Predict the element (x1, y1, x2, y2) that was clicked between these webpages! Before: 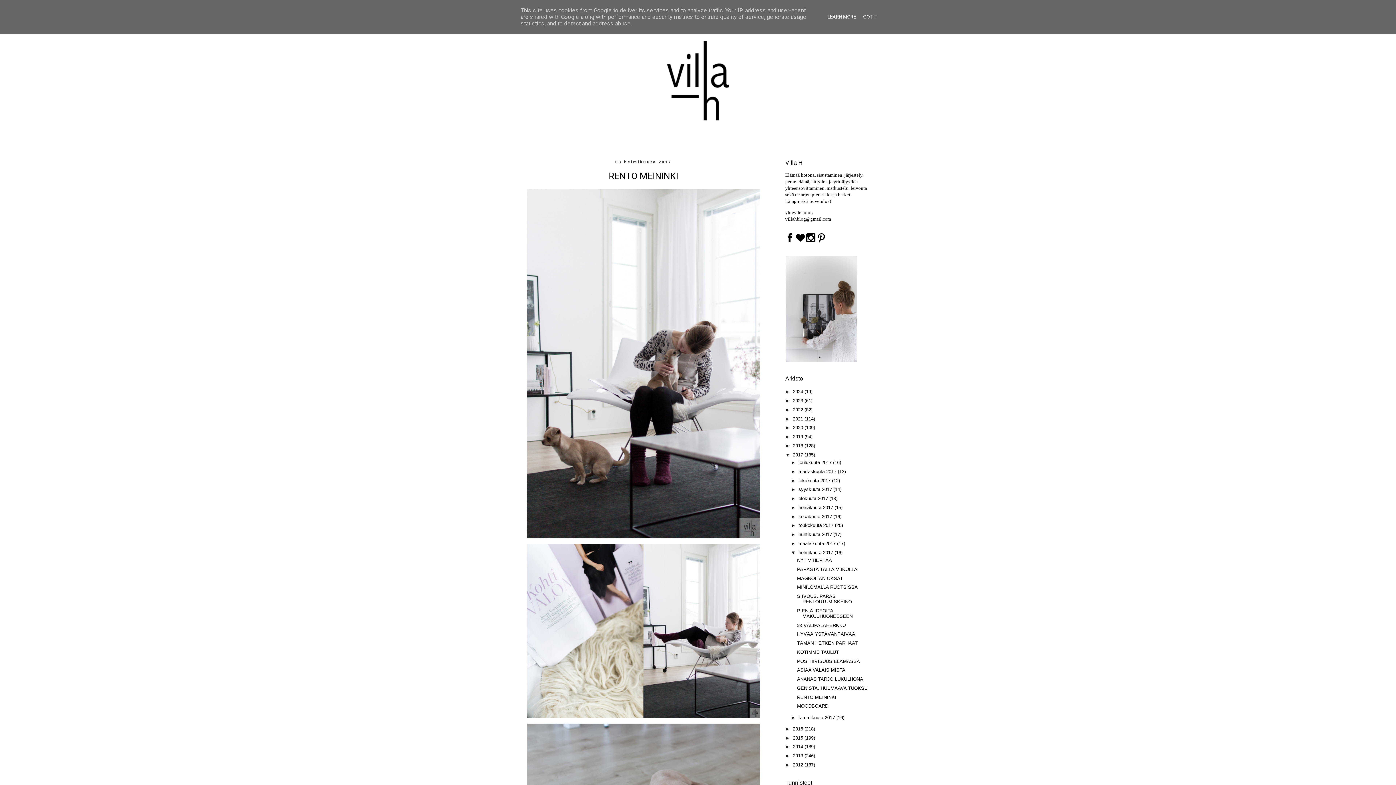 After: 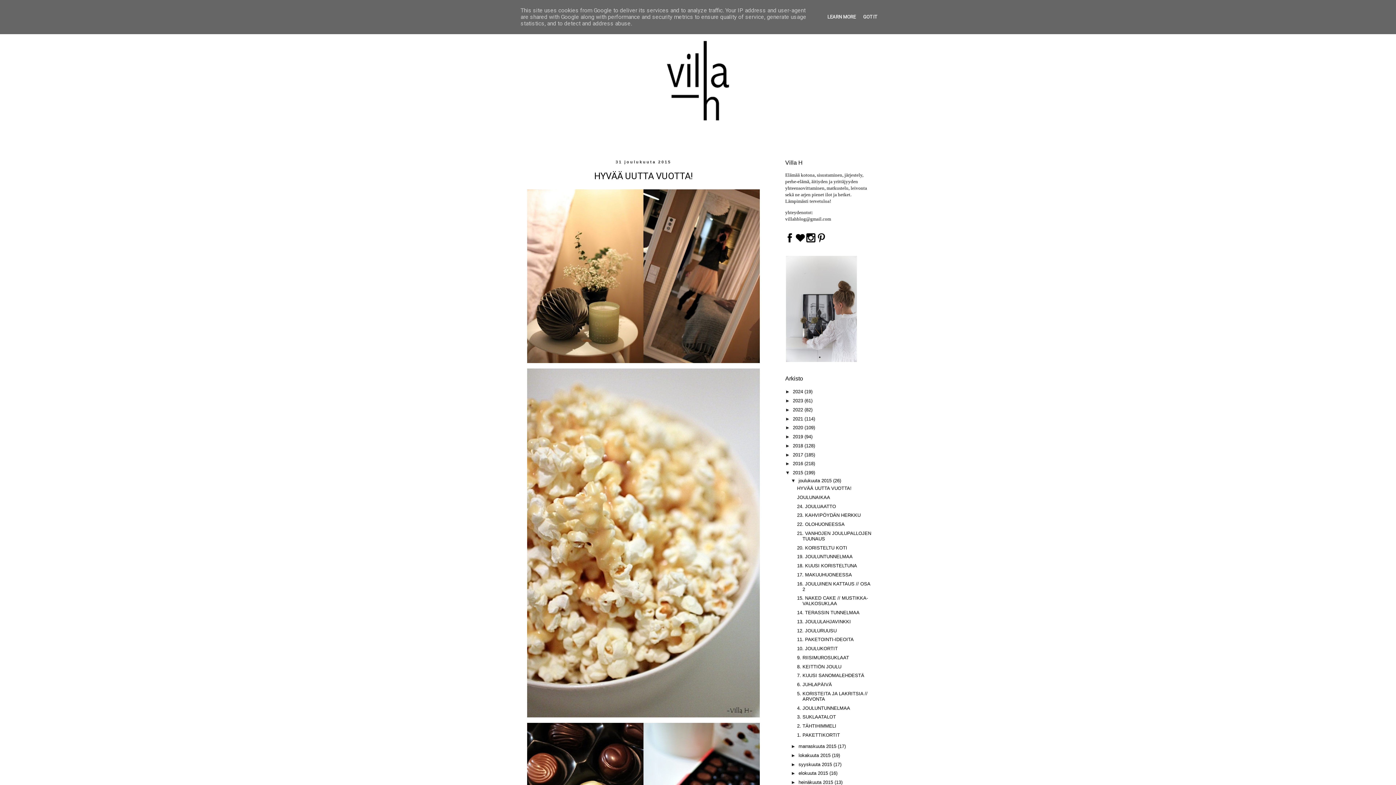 Action: label: 2015  bbox: (793, 735, 804, 740)